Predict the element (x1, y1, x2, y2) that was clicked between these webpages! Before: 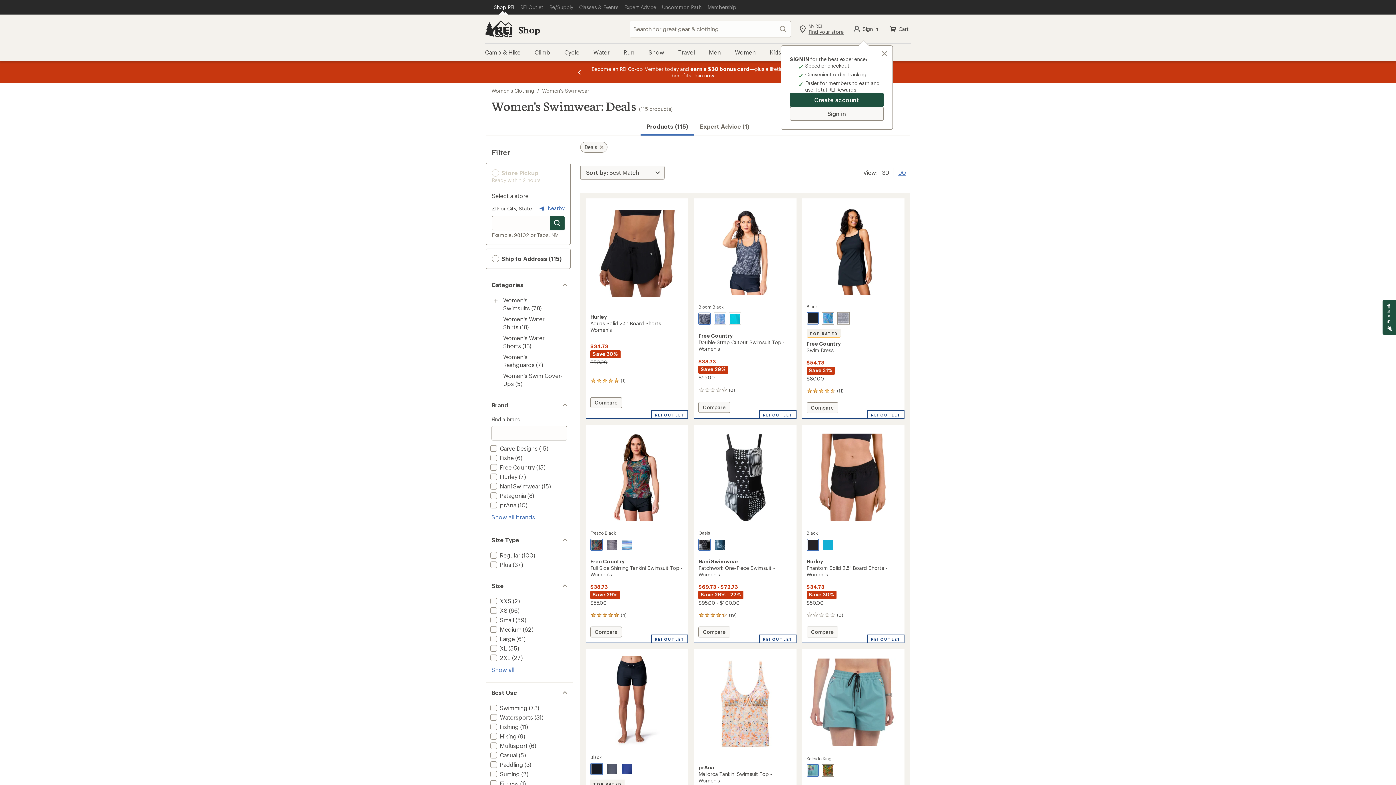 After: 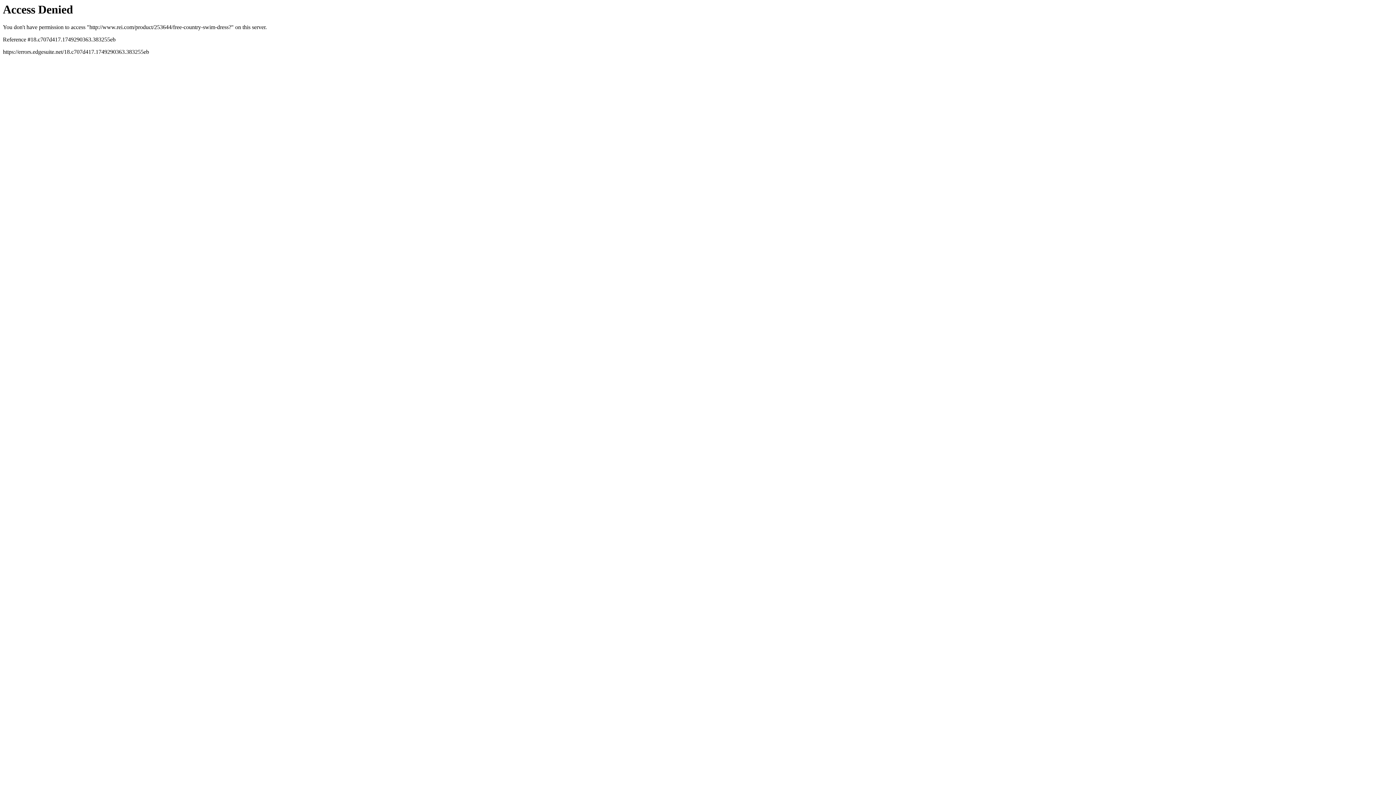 Action: bbox: (806, 202, 900, 299)